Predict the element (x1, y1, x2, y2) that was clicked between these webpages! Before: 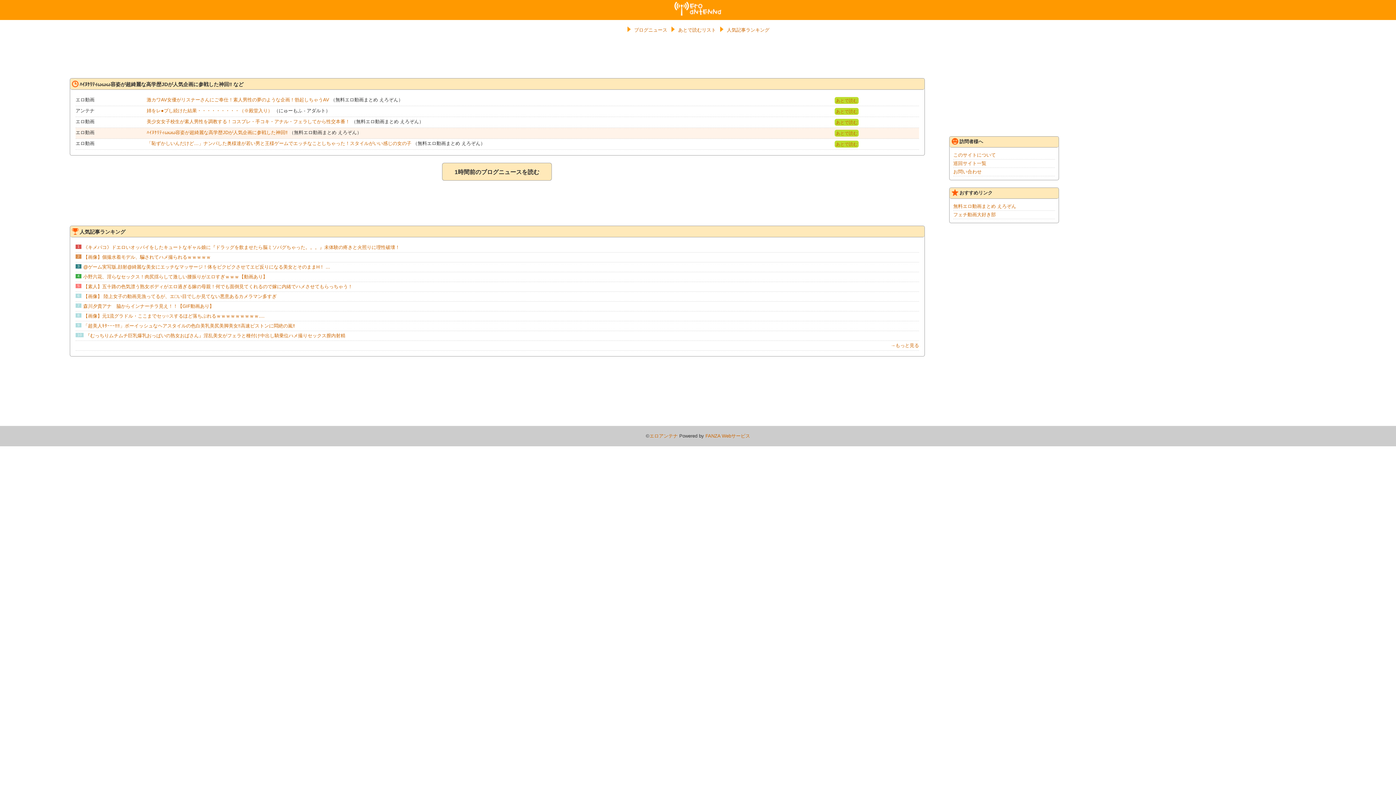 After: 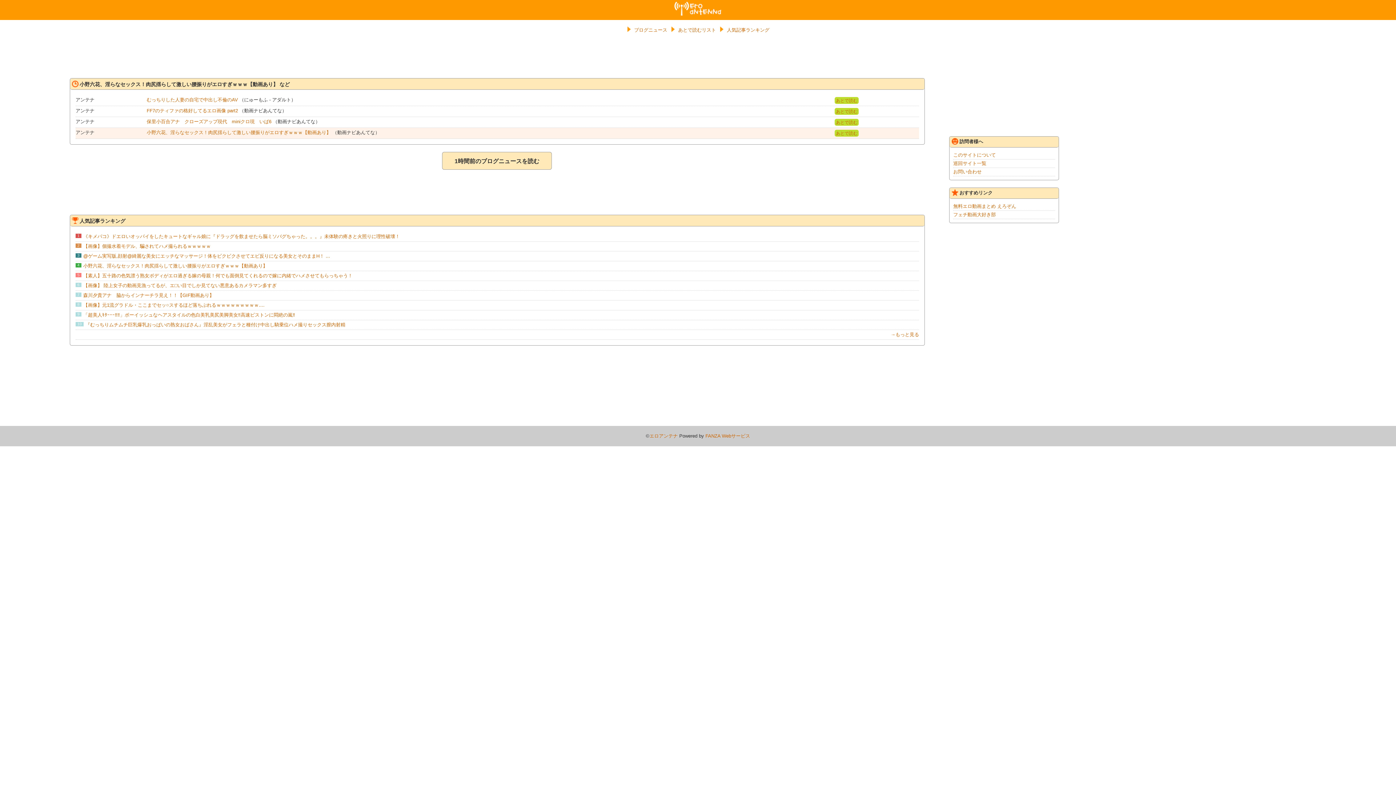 Action: label: 小野六花、淫らなセックス！肉尻揺らして激しい腰振りがエロすぎｗｗｗ【動画あり】 bbox: (83, 274, 267, 279)